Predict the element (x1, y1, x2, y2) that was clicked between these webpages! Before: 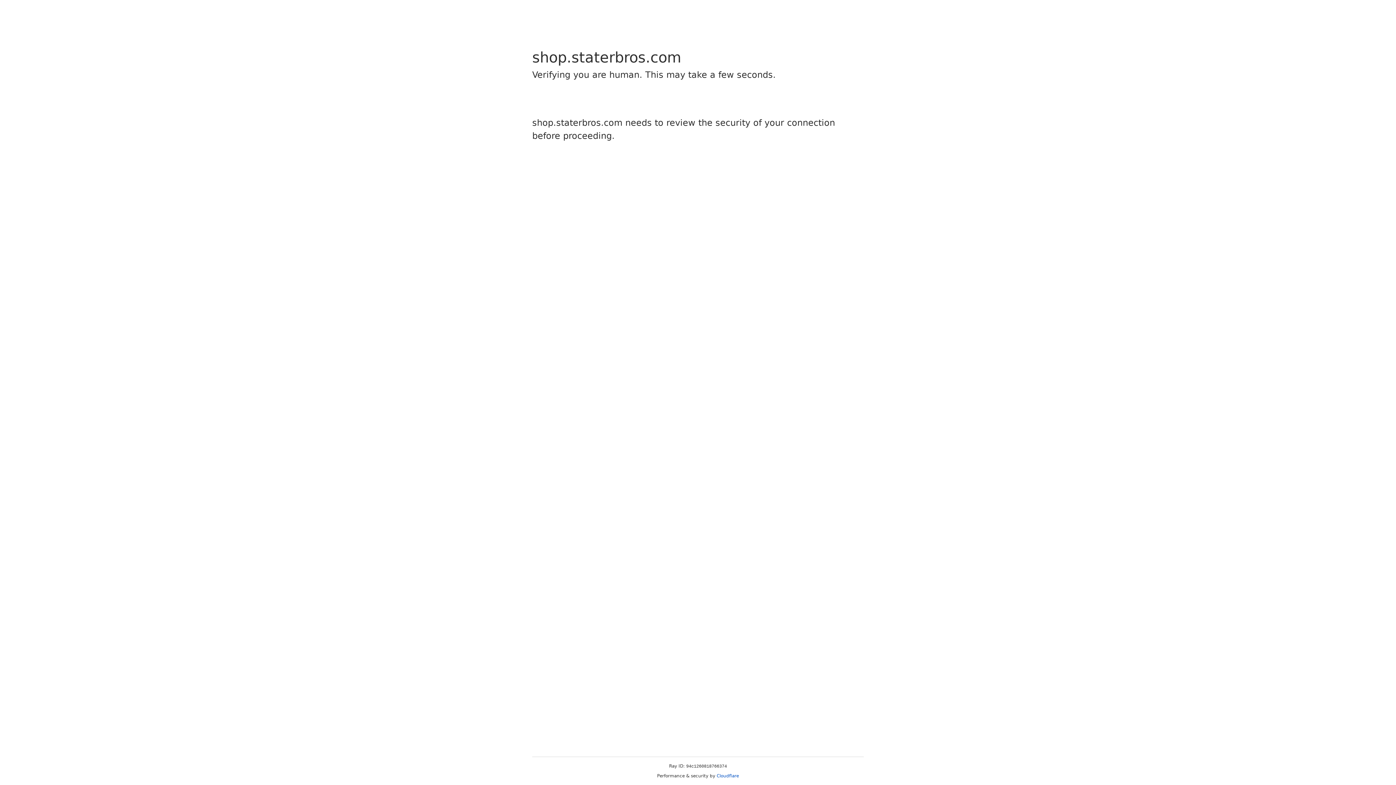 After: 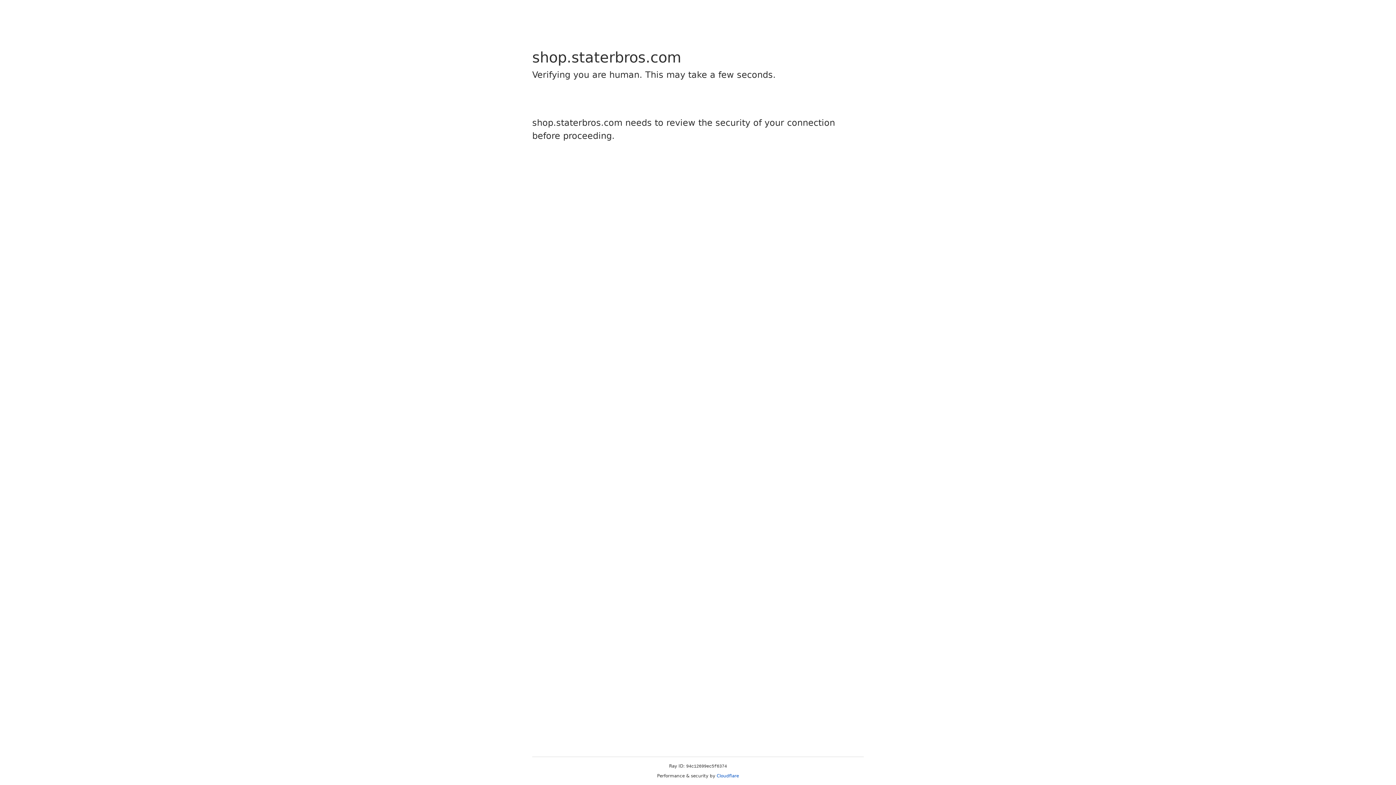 Action: bbox: (716, 773, 739, 778) label: Cloudflare